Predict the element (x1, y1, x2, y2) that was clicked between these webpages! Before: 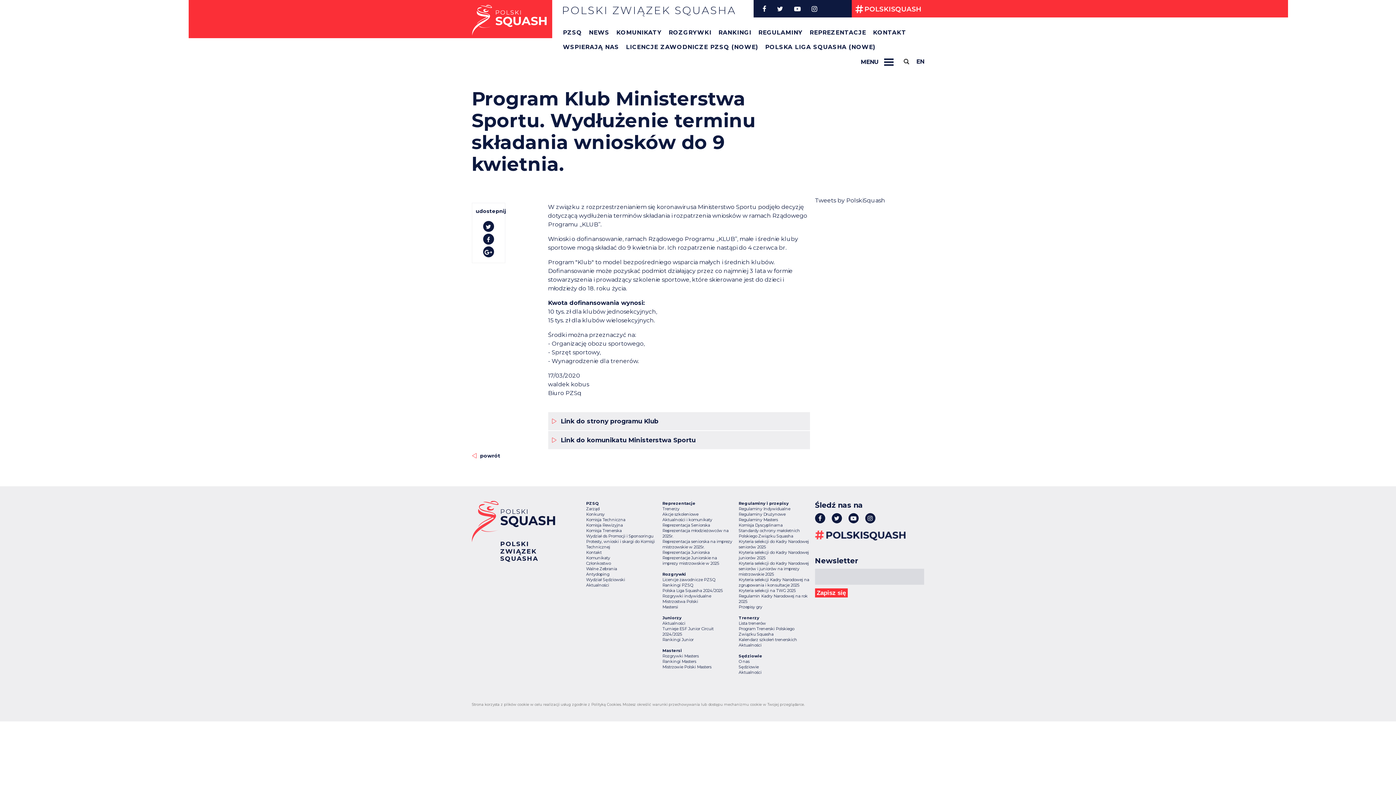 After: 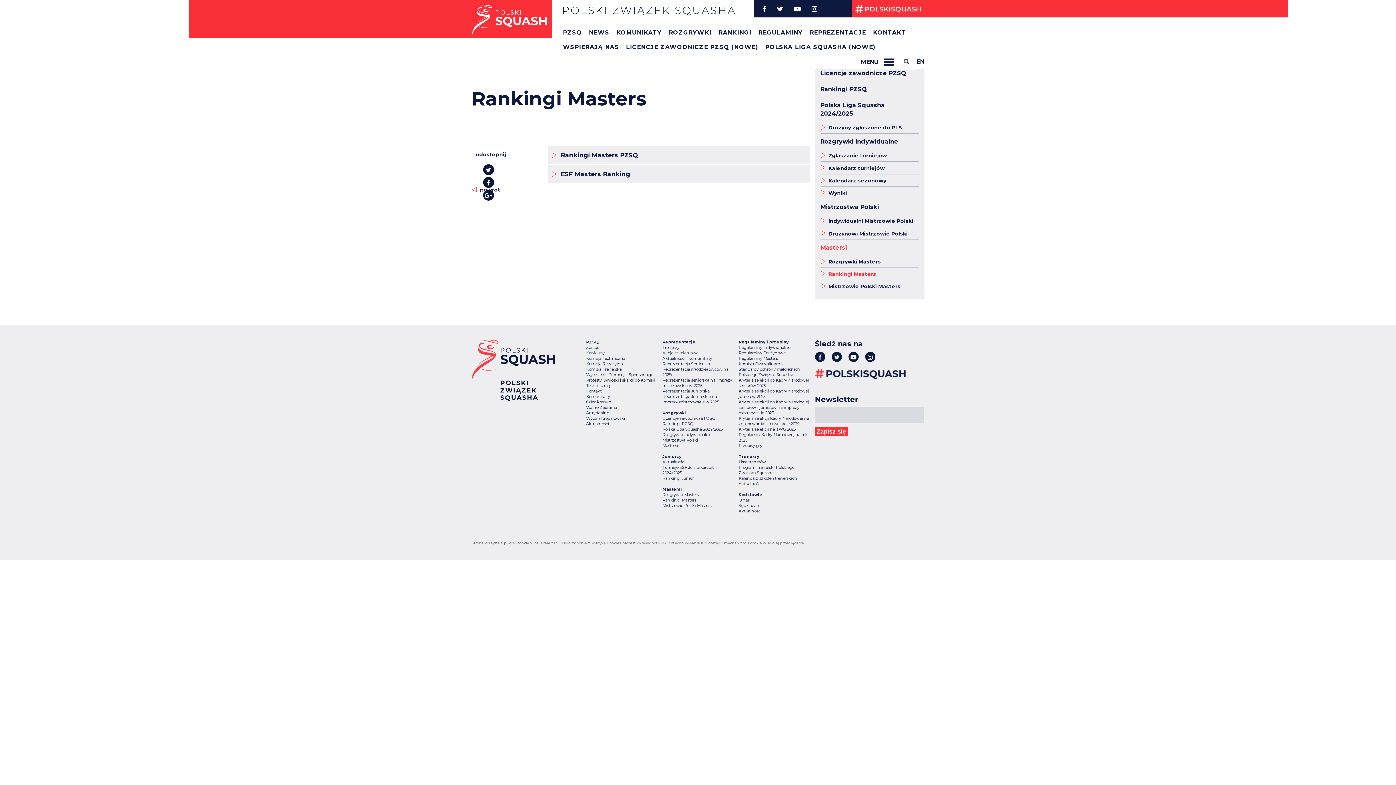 Action: bbox: (662, 659, 696, 664) label: Rankingi Masters